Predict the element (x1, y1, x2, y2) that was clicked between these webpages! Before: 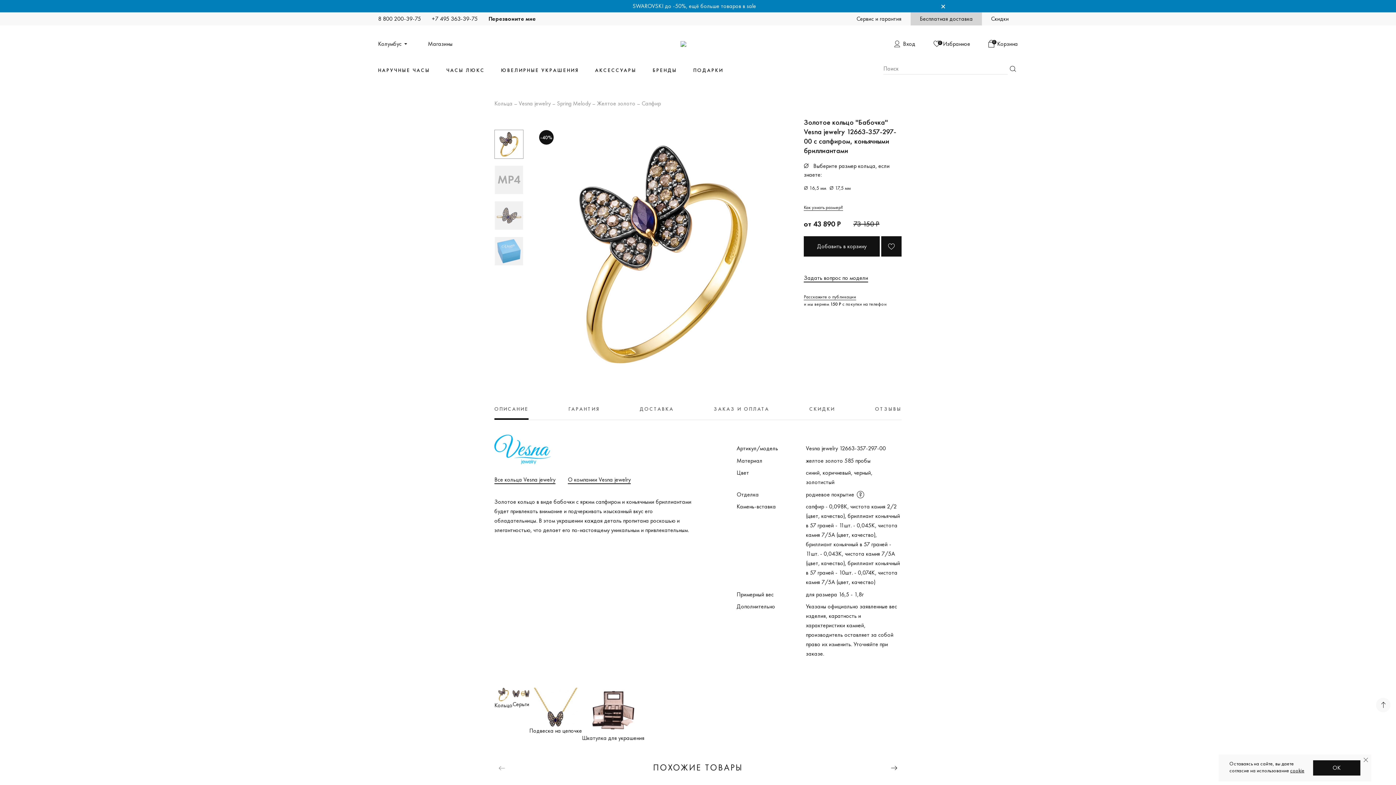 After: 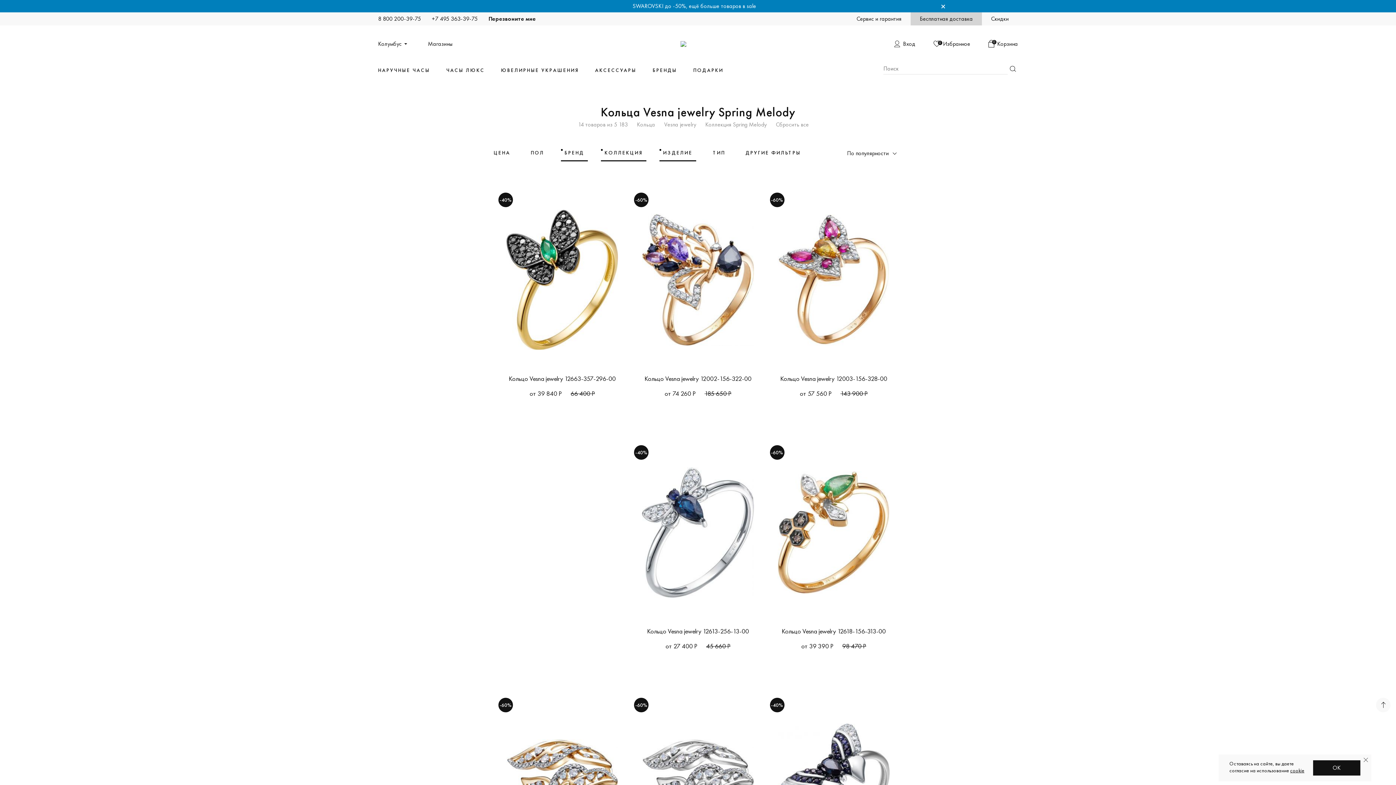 Action: bbox: (557, 100, 590, 107) label: Spring Melody